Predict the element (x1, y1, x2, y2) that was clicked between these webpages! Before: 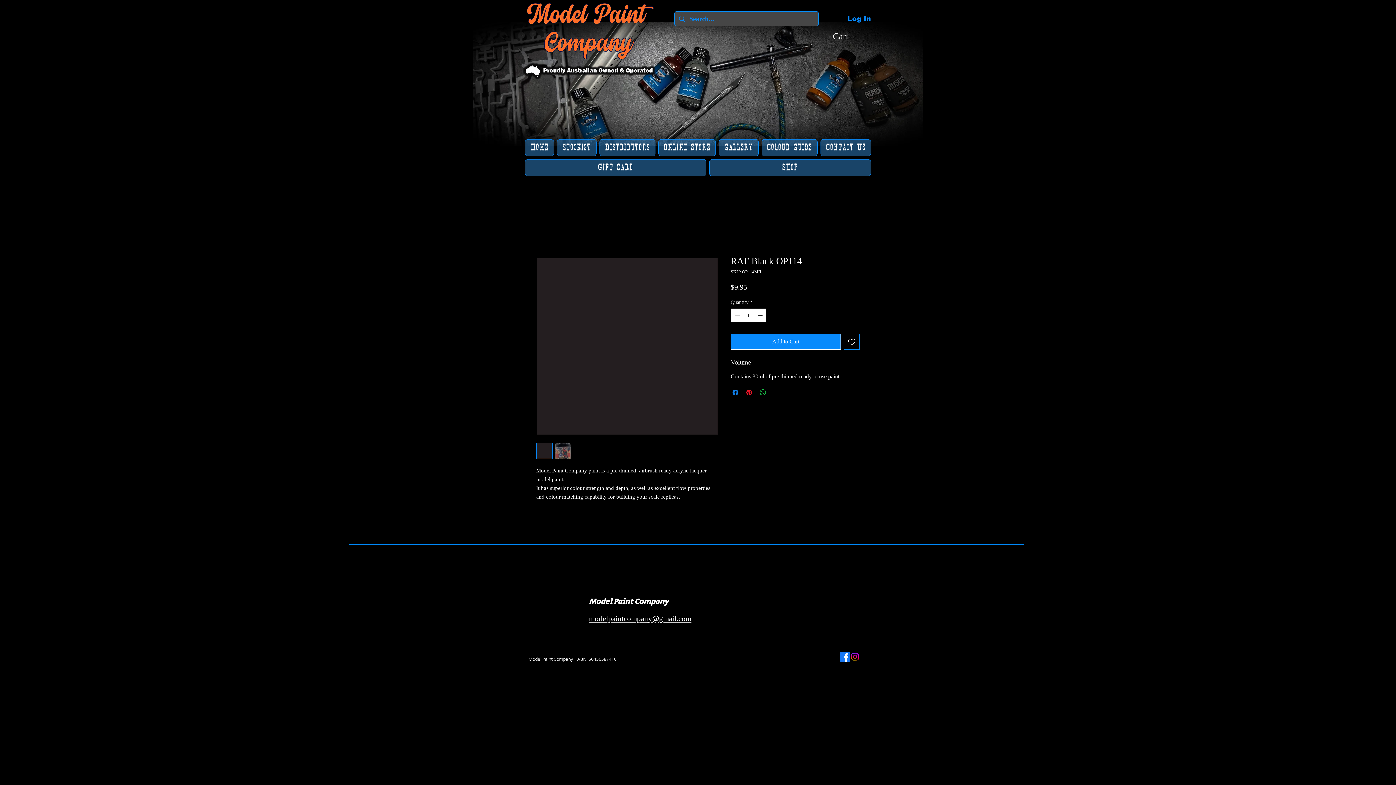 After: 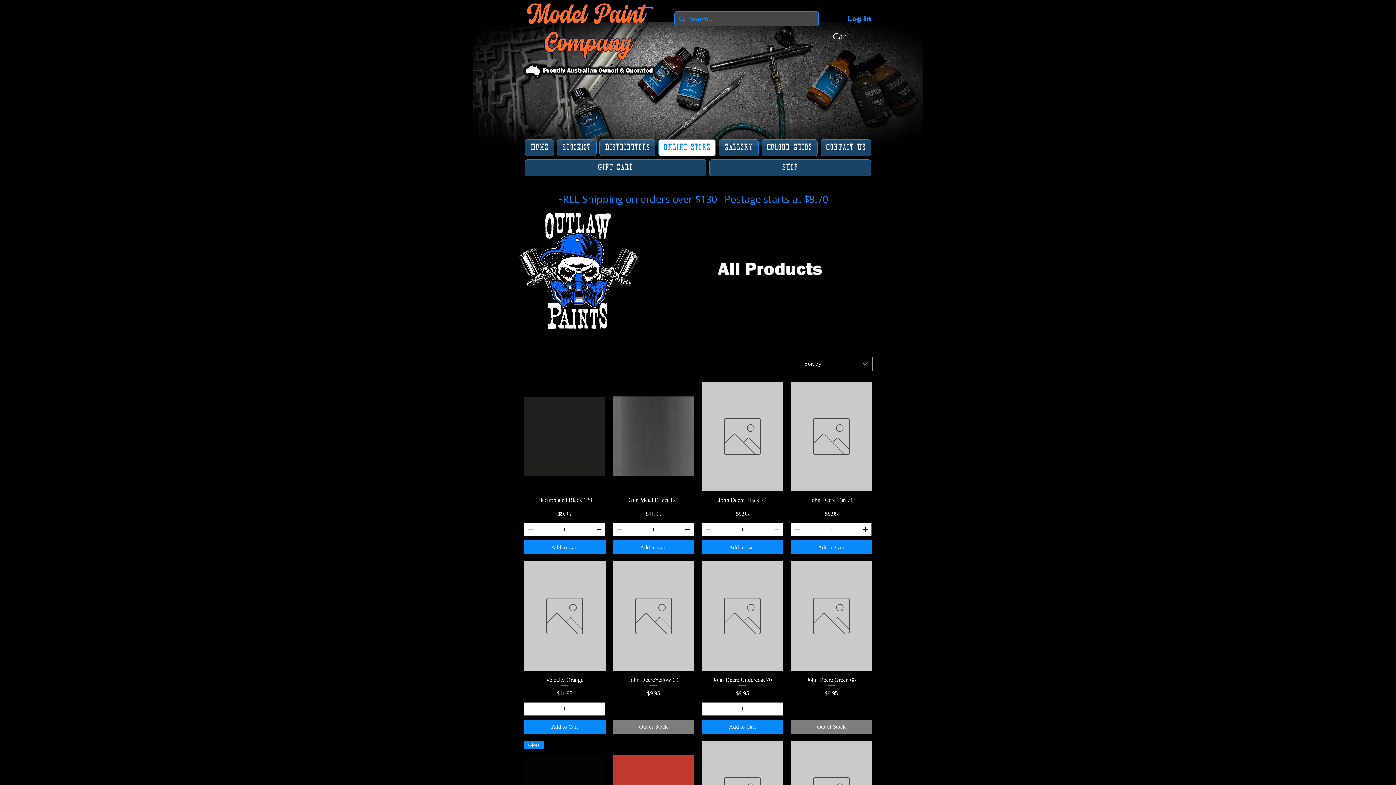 Action: bbox: (658, 139, 716, 156) label: Online Store